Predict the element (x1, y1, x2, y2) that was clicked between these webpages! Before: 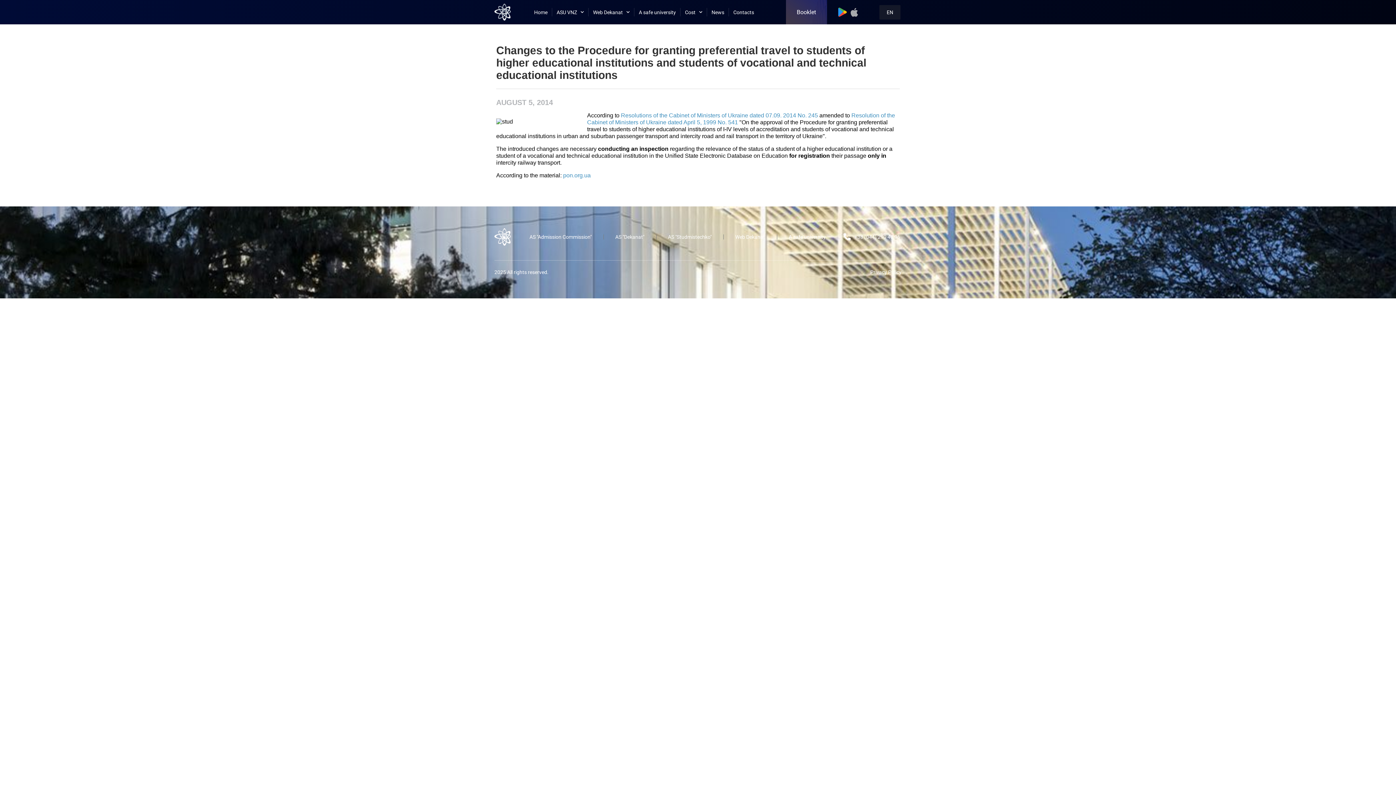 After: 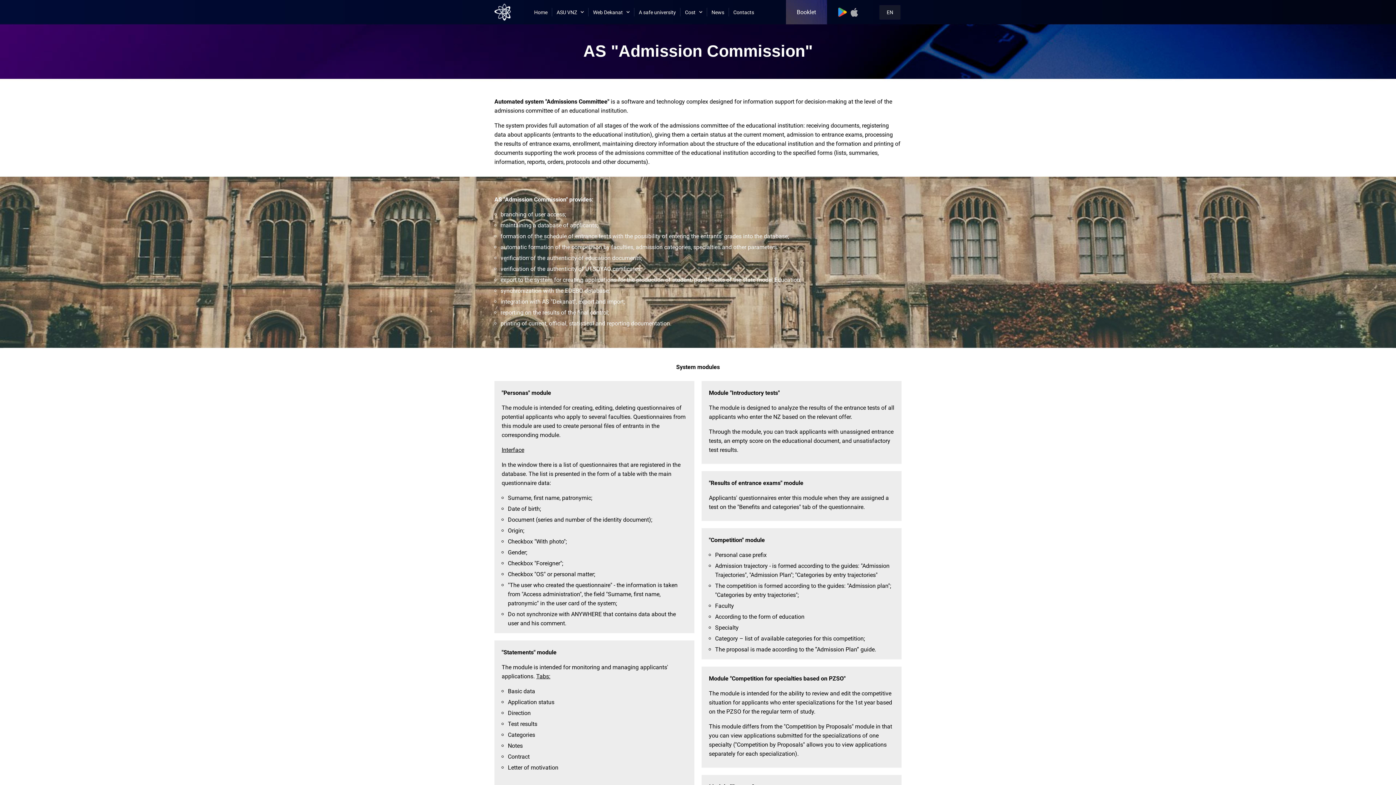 Action: bbox: (525, 229, 596, 244) label: AS "Admission Commission"